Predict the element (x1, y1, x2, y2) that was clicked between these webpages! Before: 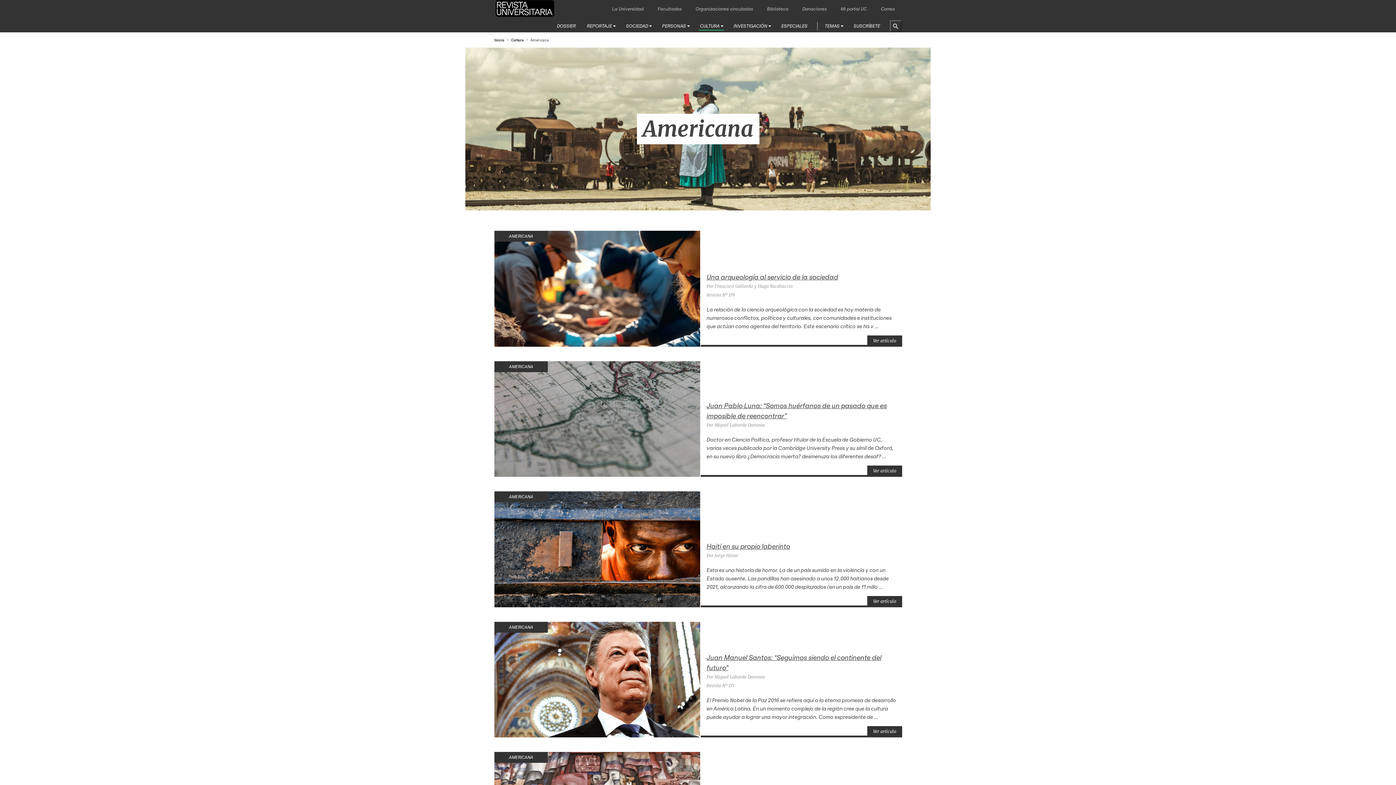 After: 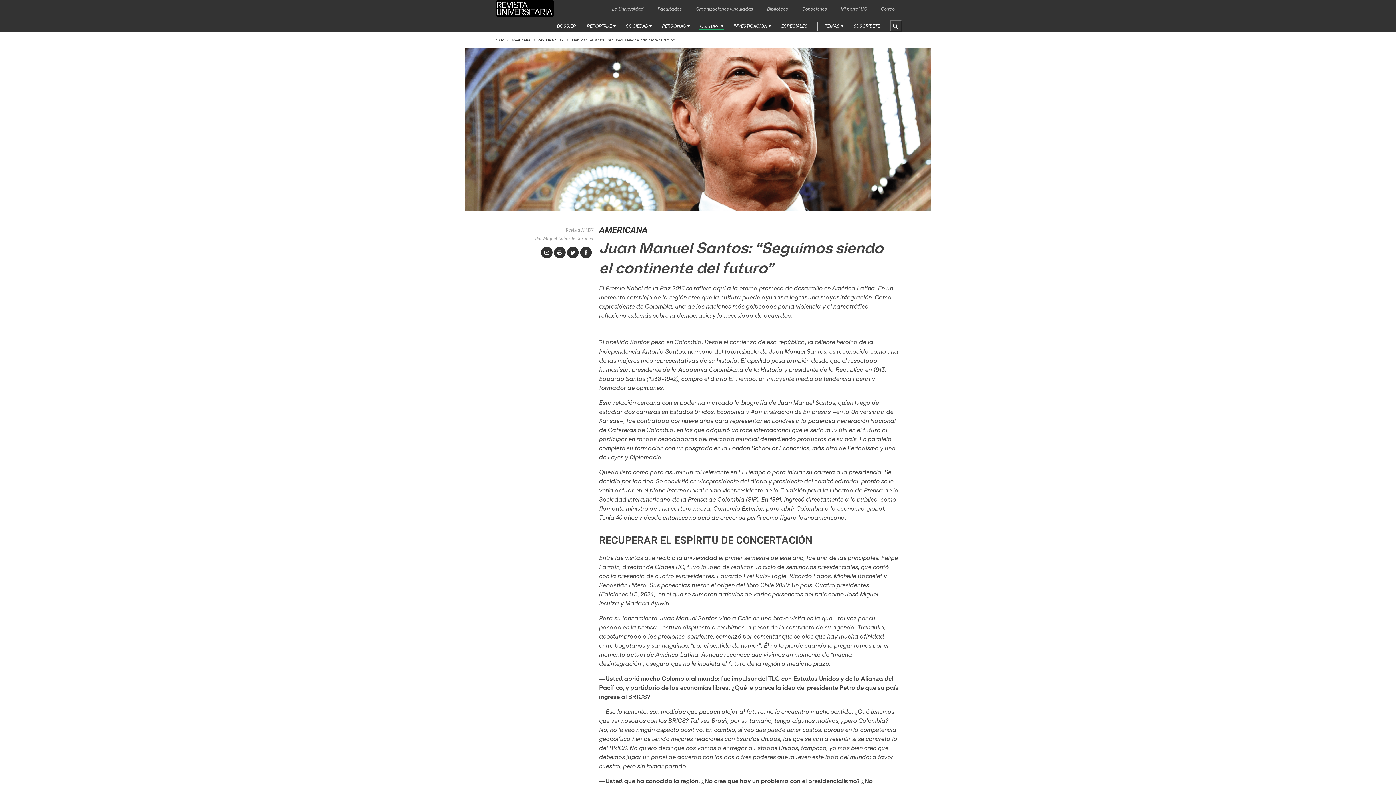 Action: bbox: (494, 622, 700, 737)